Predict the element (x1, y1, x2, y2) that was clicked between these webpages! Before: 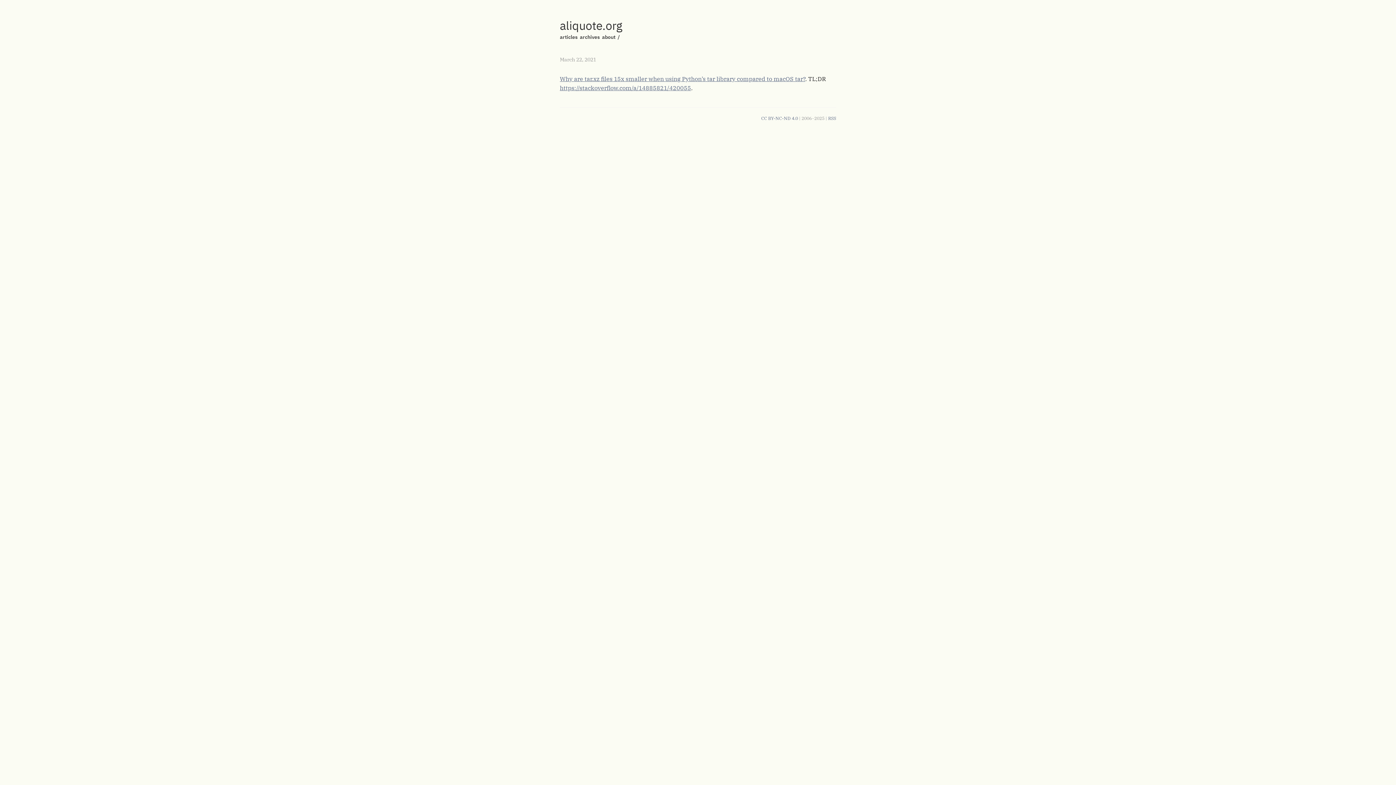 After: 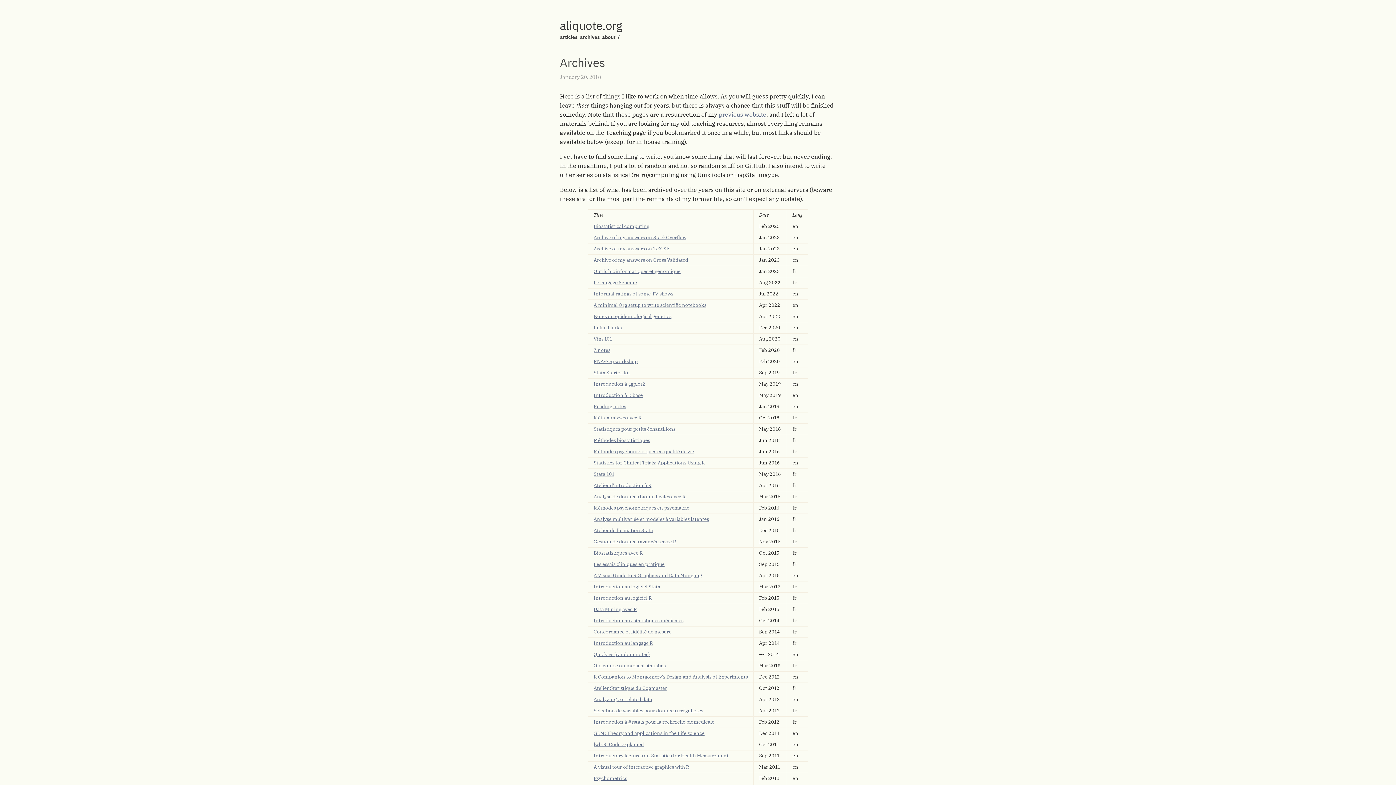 Action: bbox: (580, 33, 600, 40) label: archives